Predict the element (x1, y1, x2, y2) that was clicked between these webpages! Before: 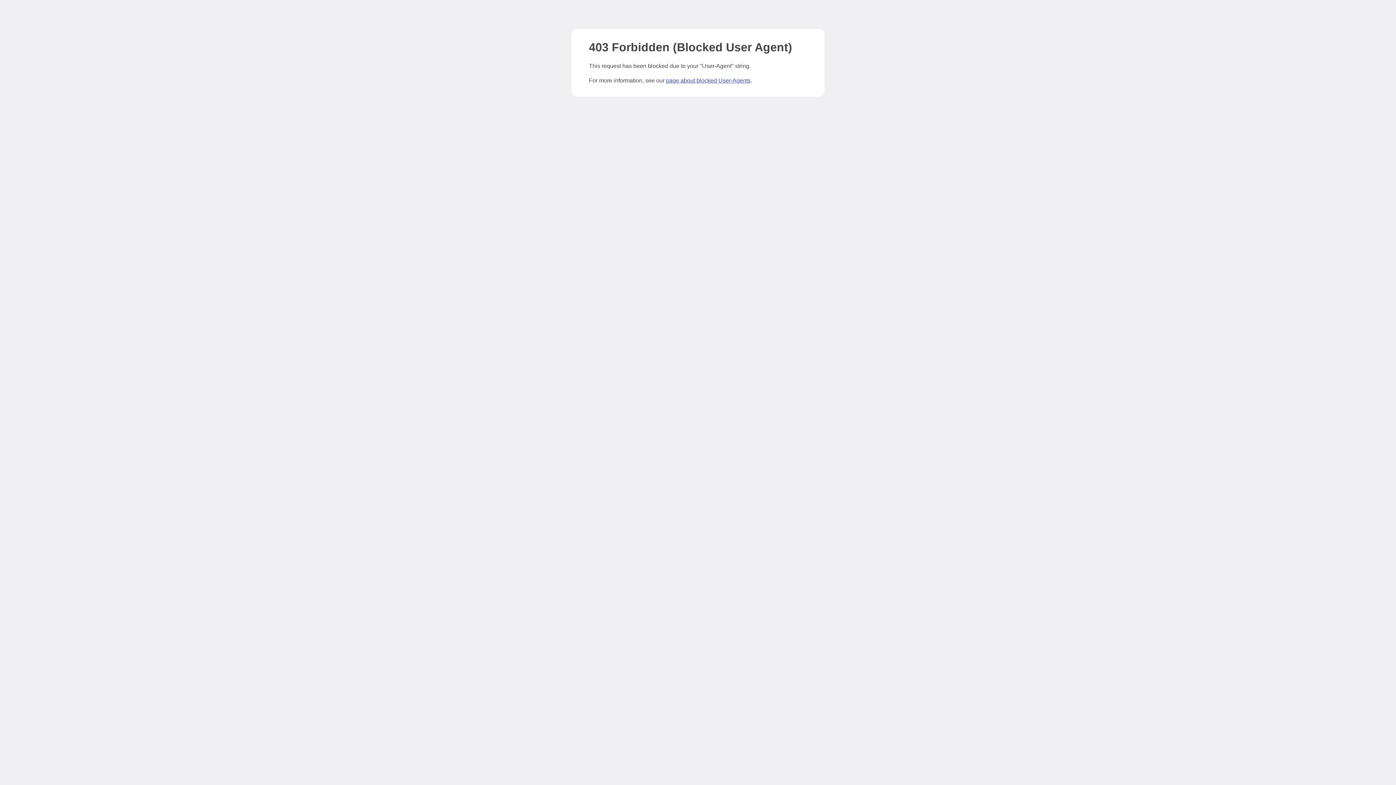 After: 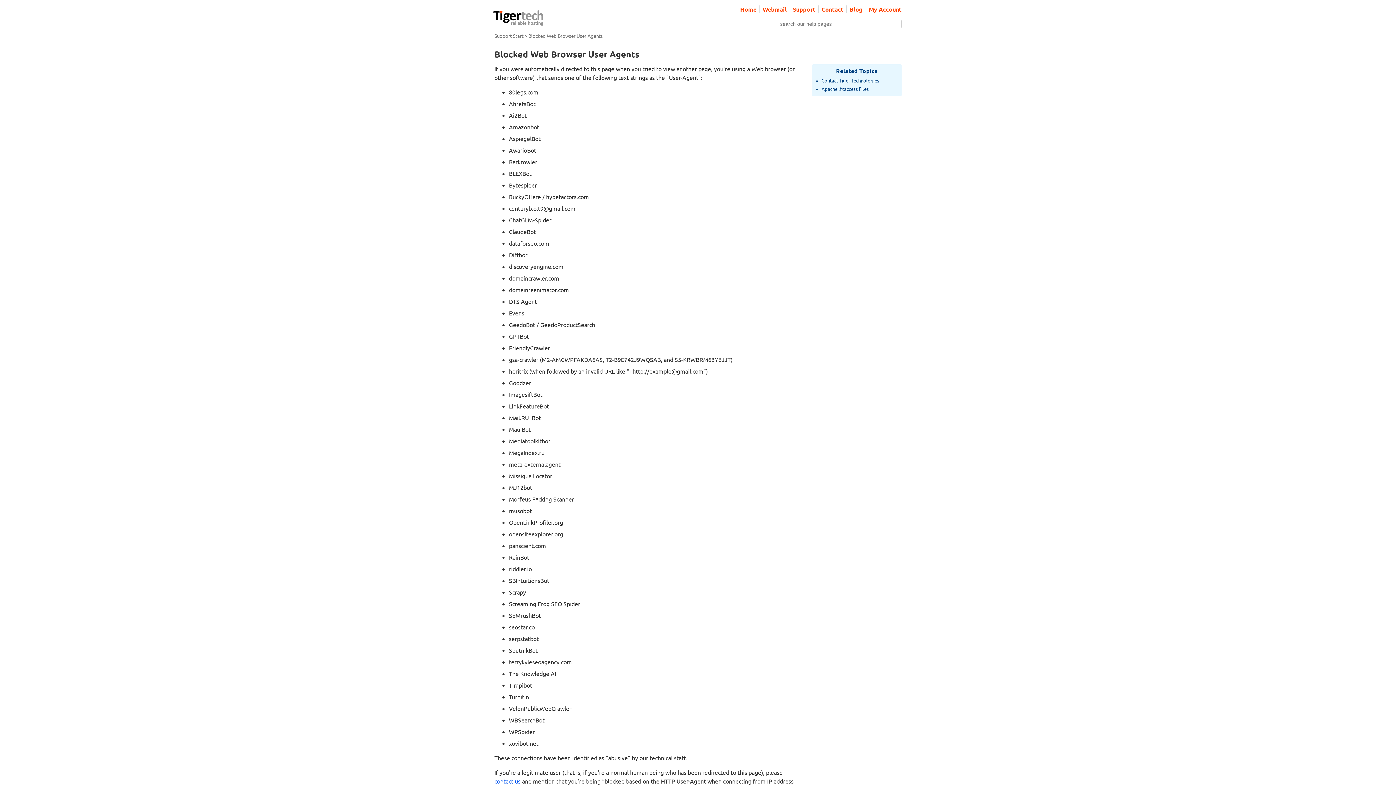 Action: label: page about blocked User-Agents bbox: (666, 77, 750, 83)